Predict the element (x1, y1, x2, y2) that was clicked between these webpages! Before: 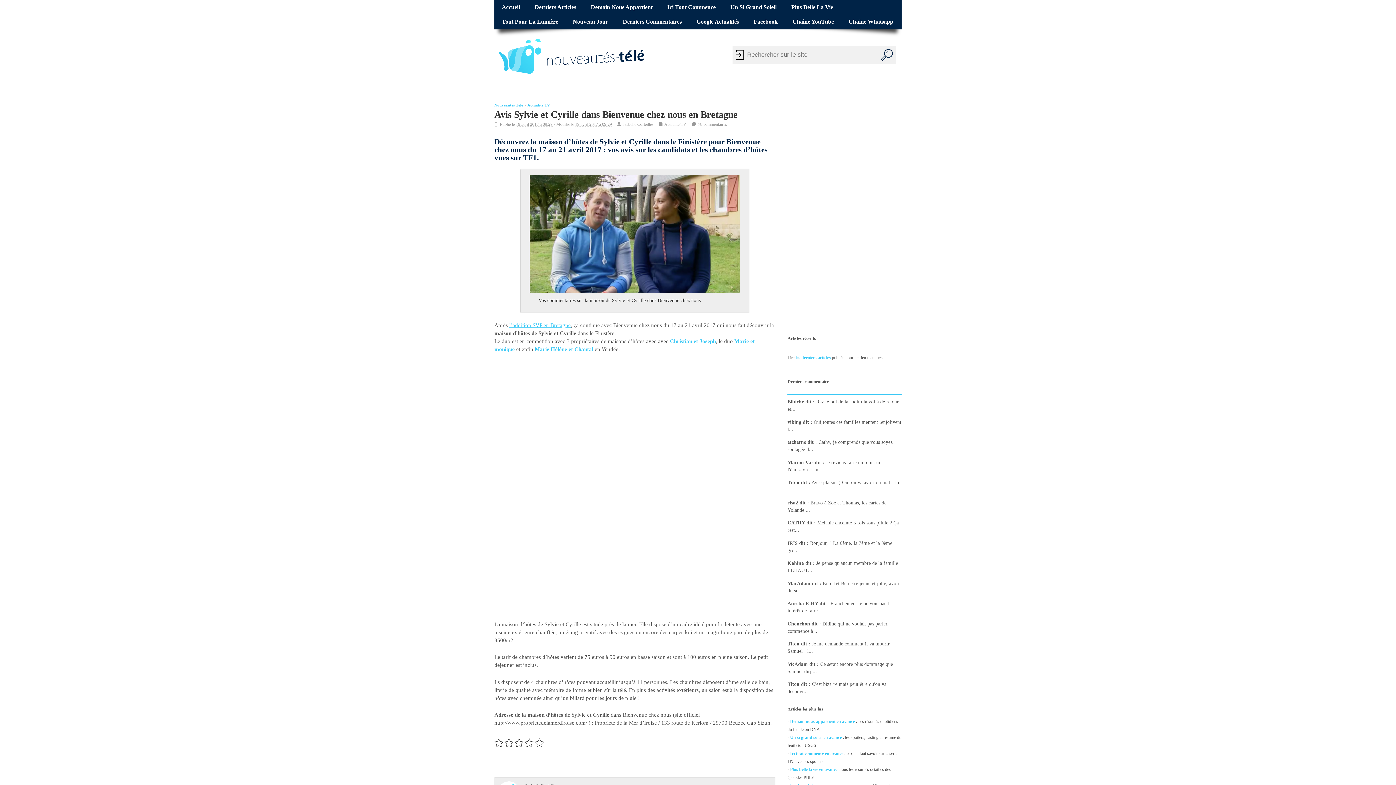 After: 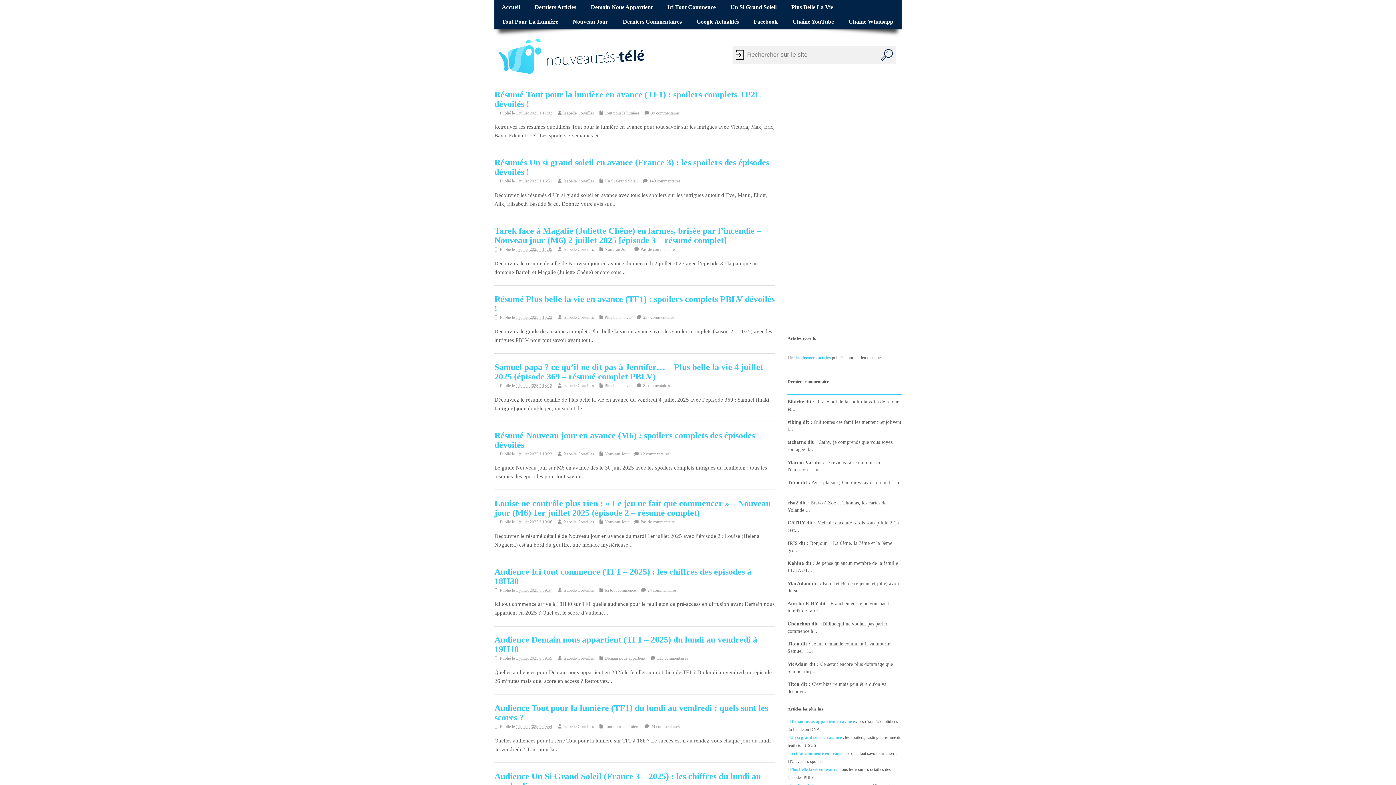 Action: bbox: (878, 45, 896, 63)